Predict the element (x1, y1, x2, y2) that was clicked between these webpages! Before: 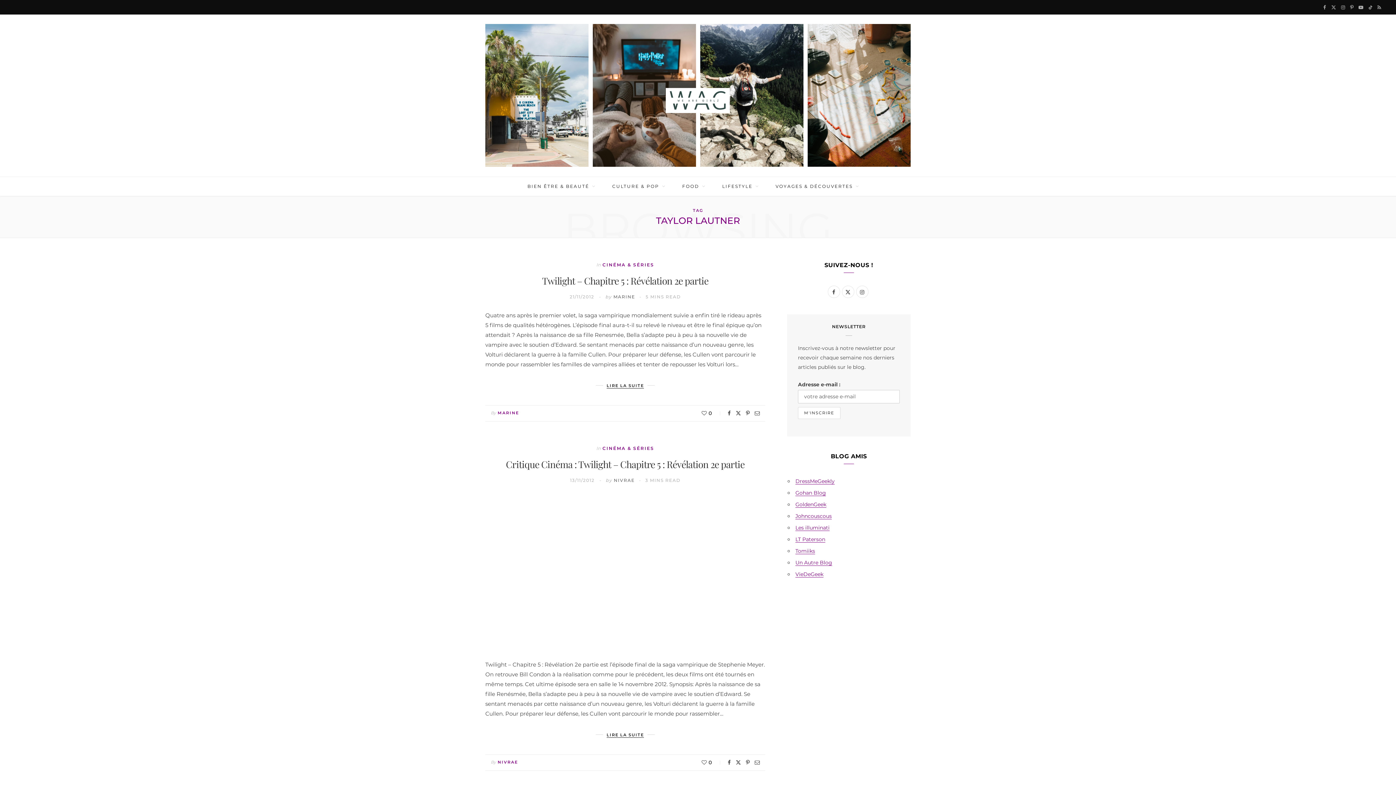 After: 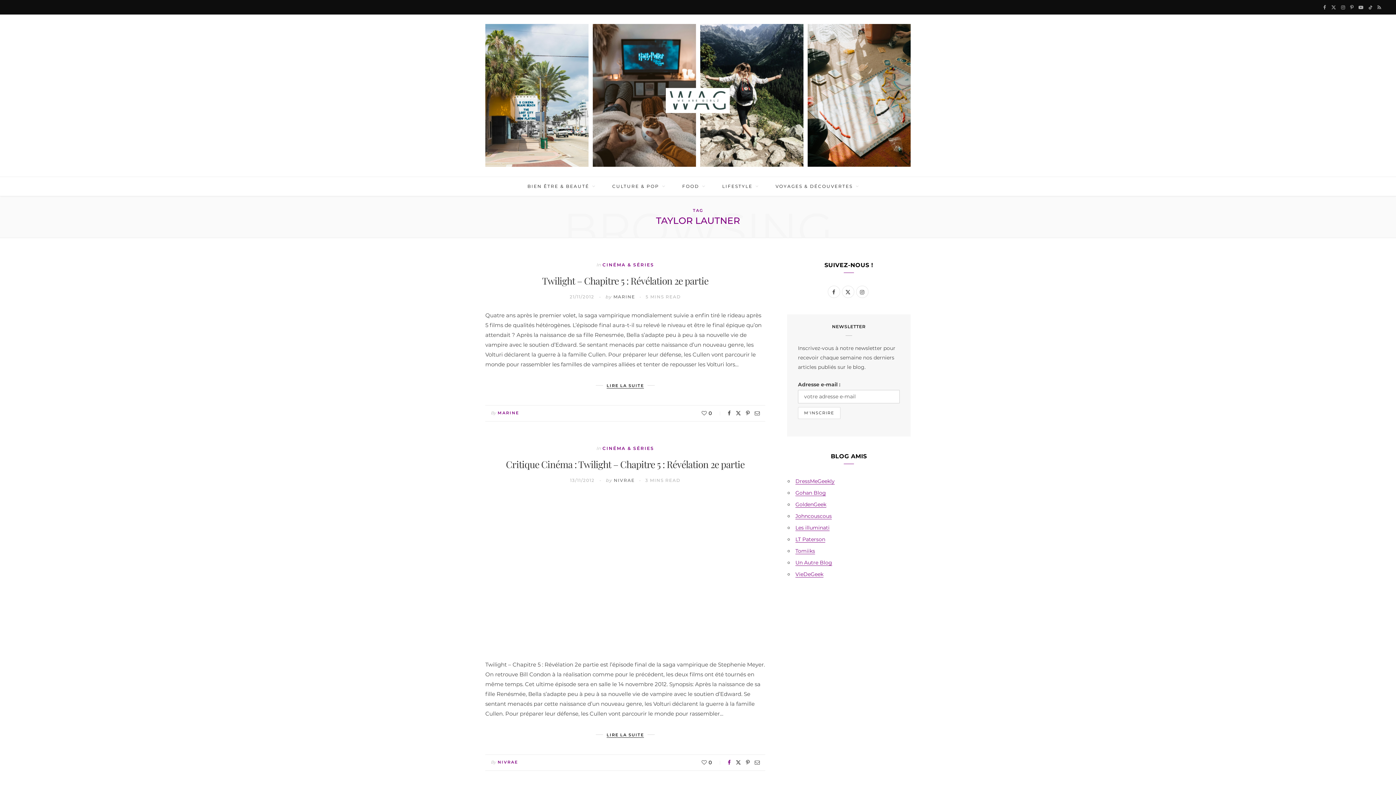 Action: bbox: (728, 760, 730, 765)